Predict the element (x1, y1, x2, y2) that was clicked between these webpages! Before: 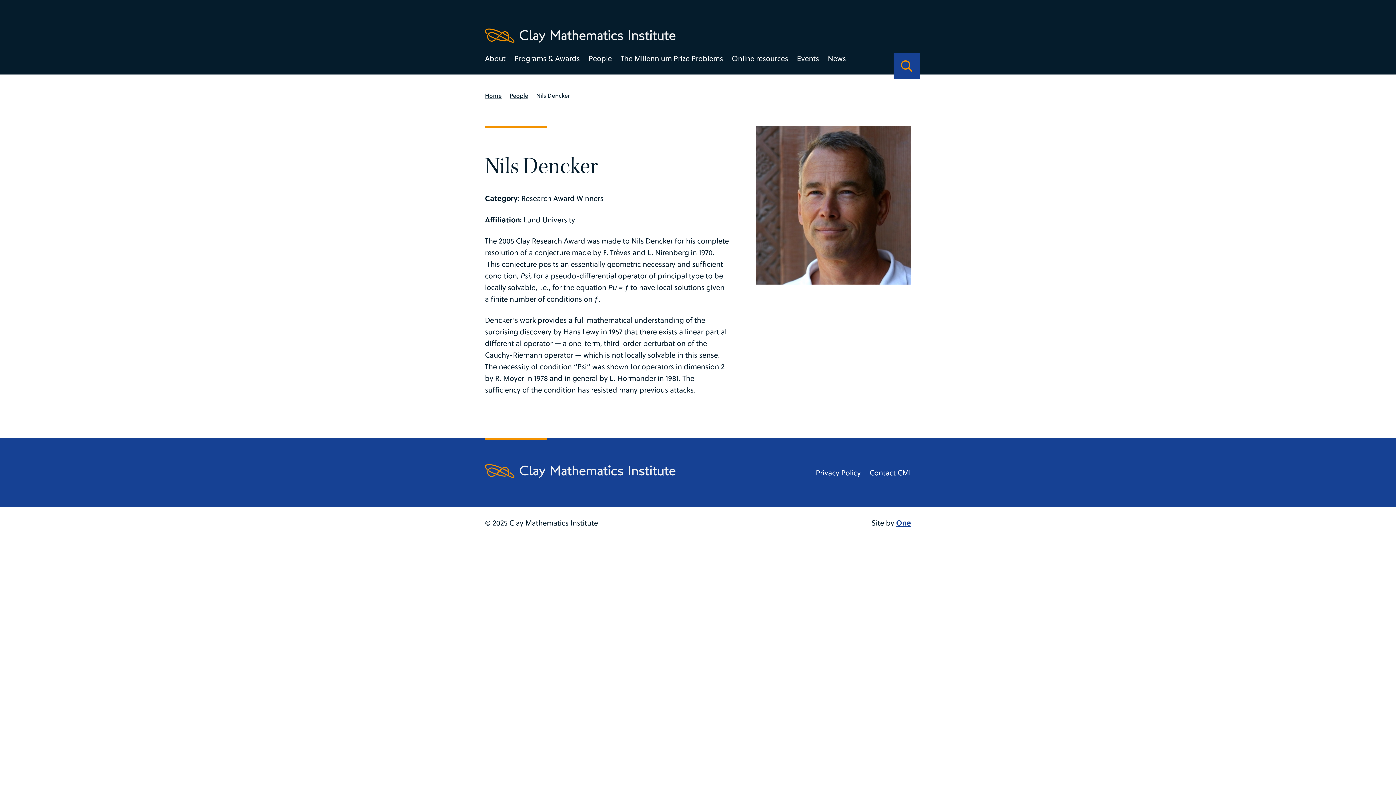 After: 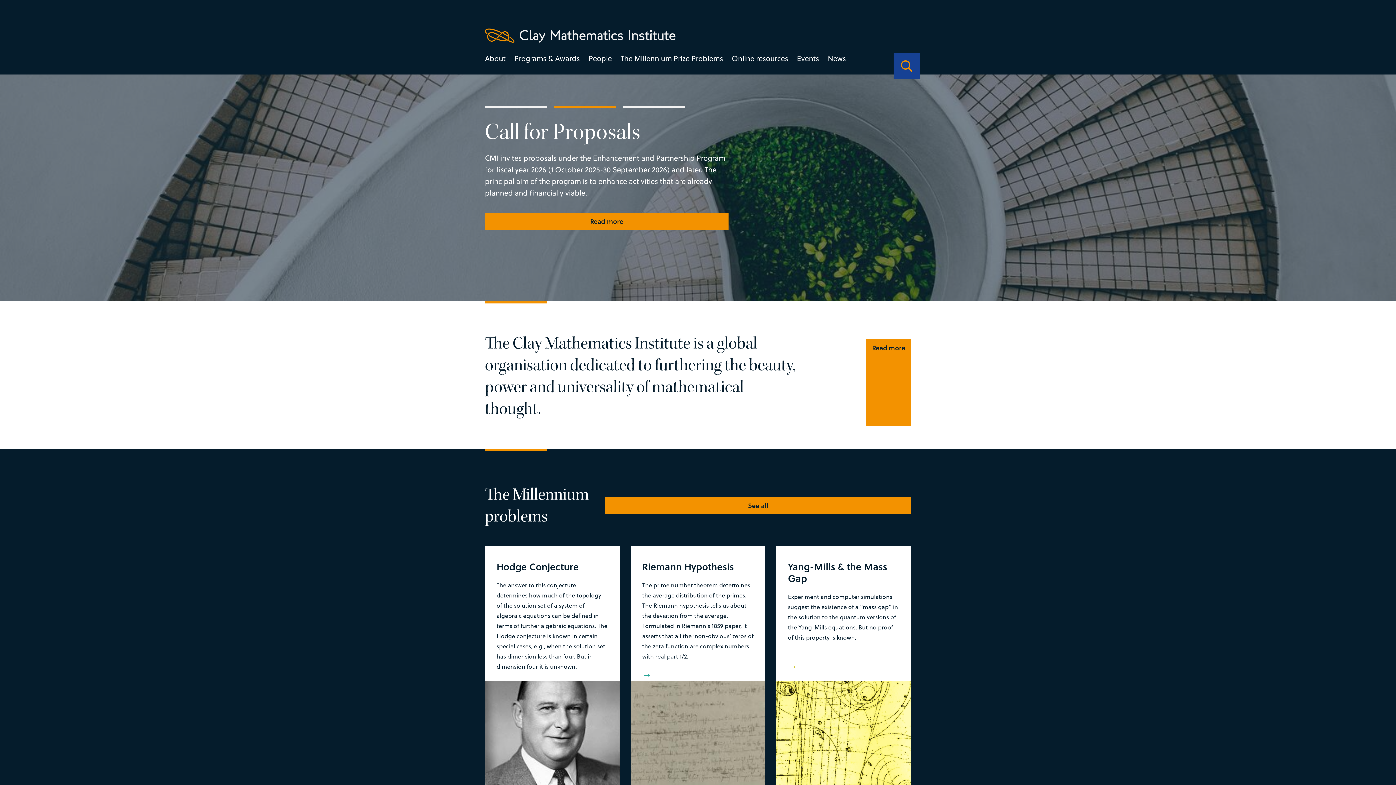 Action: label: Home bbox: (485, 91, 501, 99)